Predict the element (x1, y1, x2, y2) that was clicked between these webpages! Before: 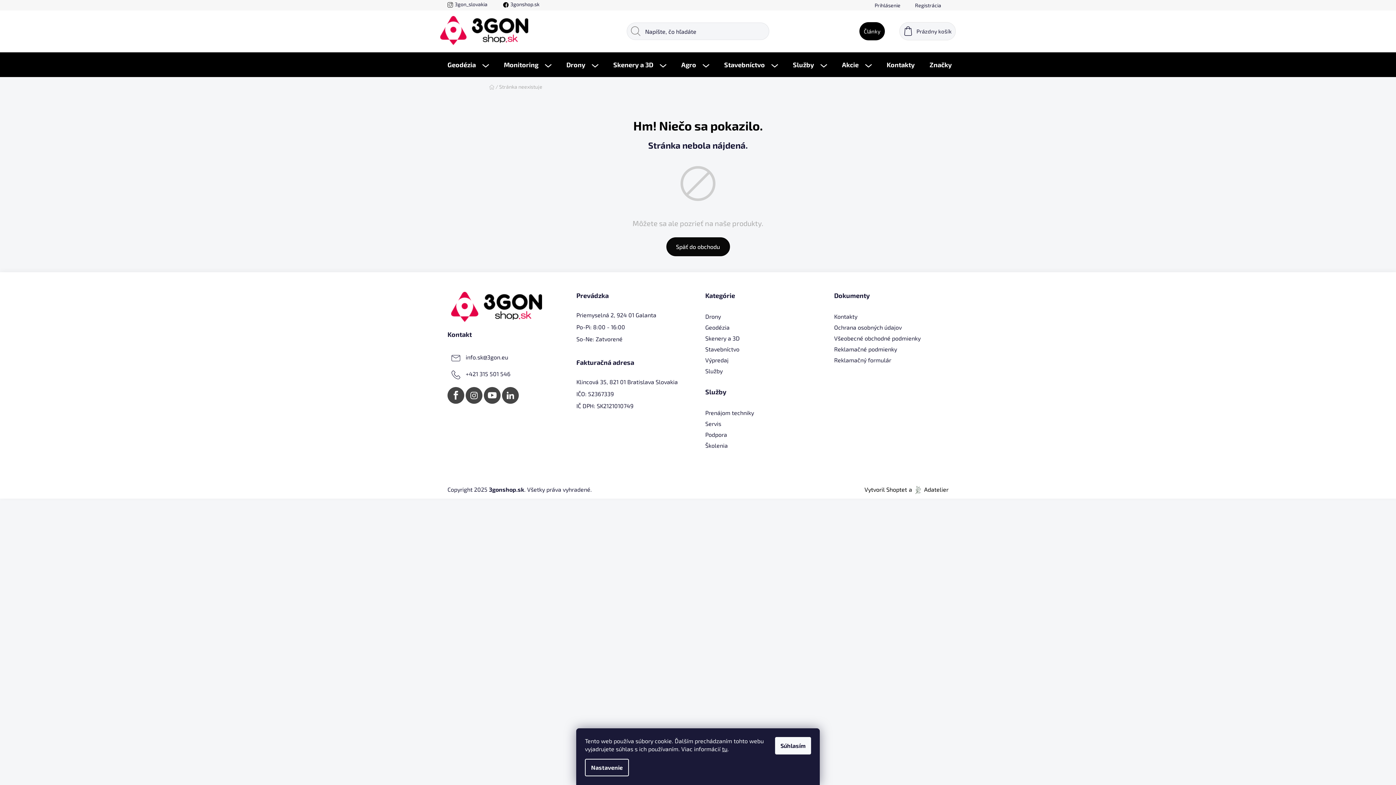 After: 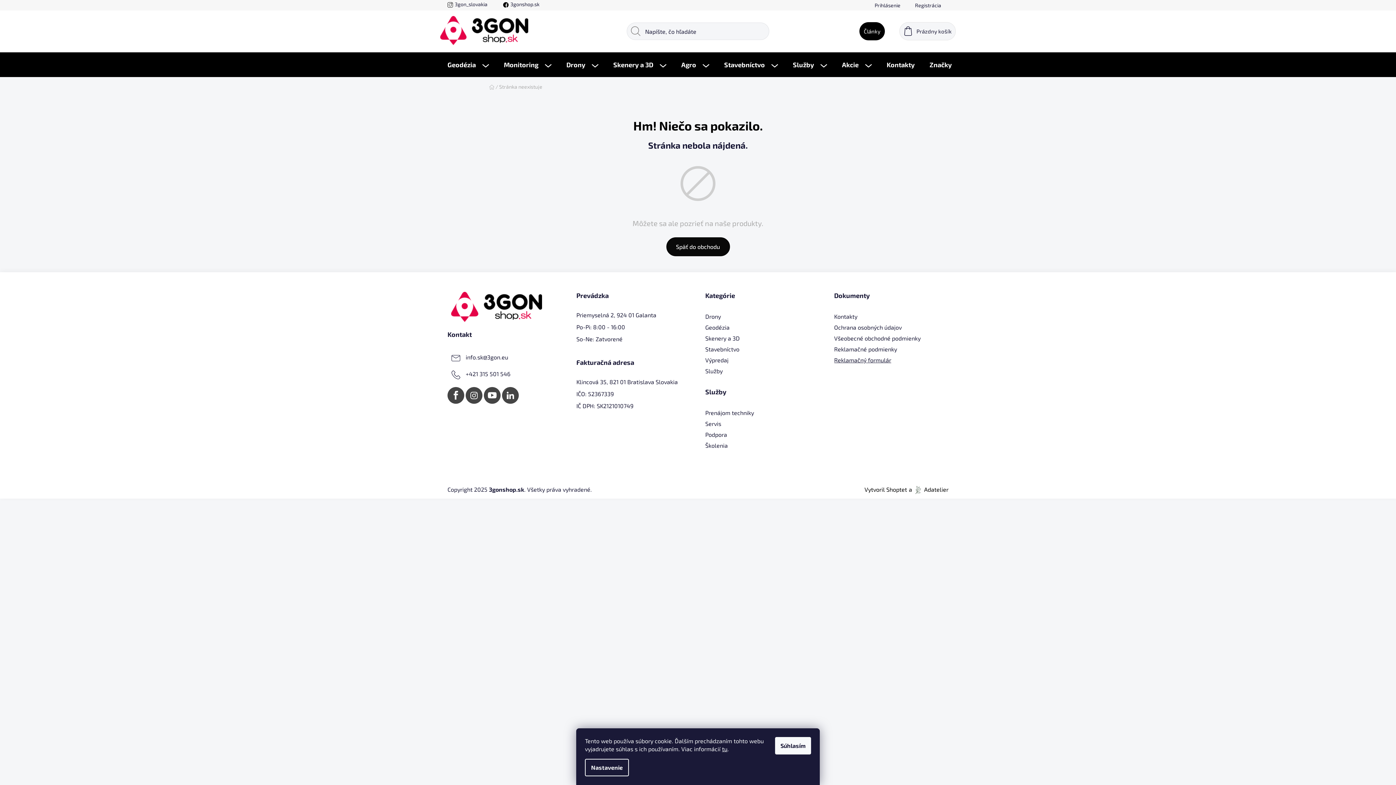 Action: bbox: (834, 356, 891, 364) label: Reklamačný formulár